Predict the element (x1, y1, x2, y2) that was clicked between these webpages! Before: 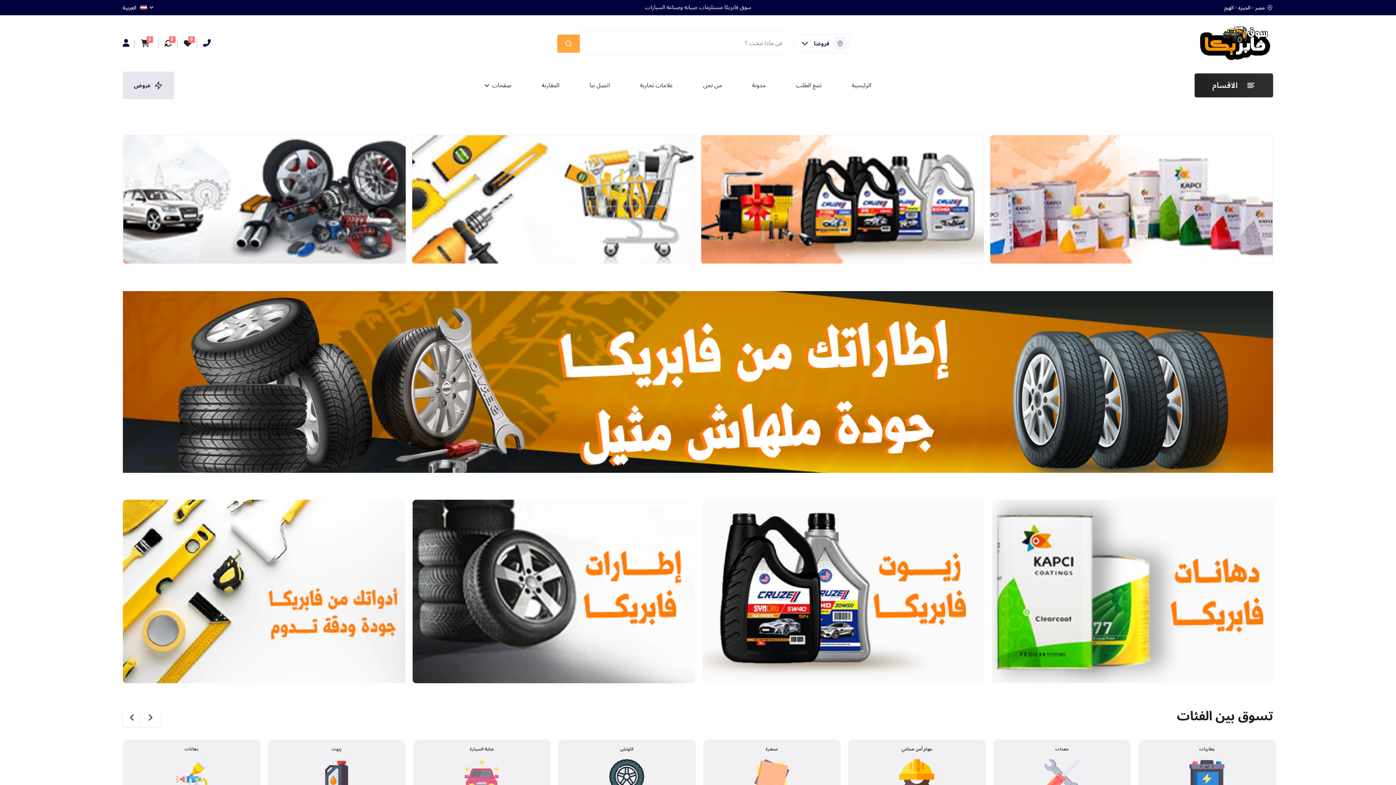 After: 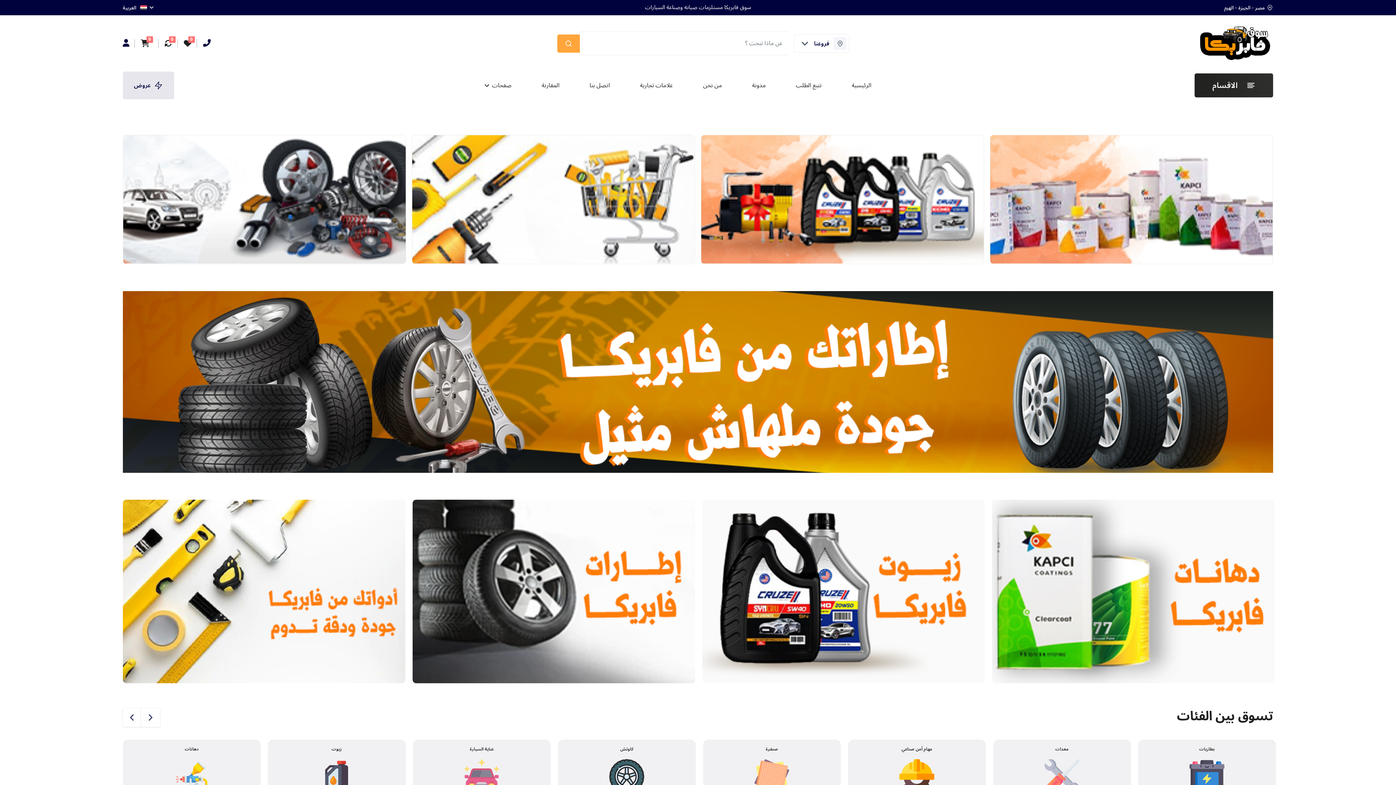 Action: bbox: (557, 34, 580, 52)